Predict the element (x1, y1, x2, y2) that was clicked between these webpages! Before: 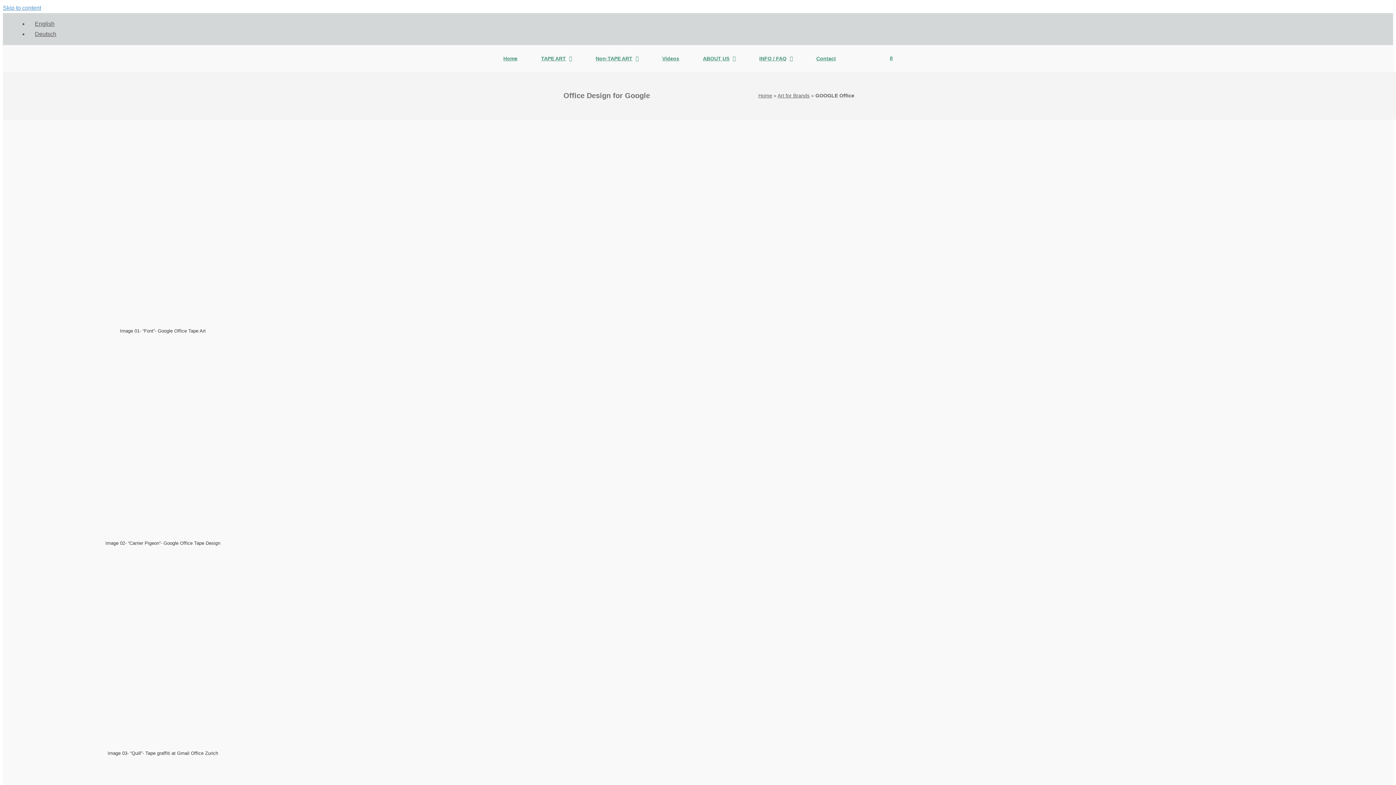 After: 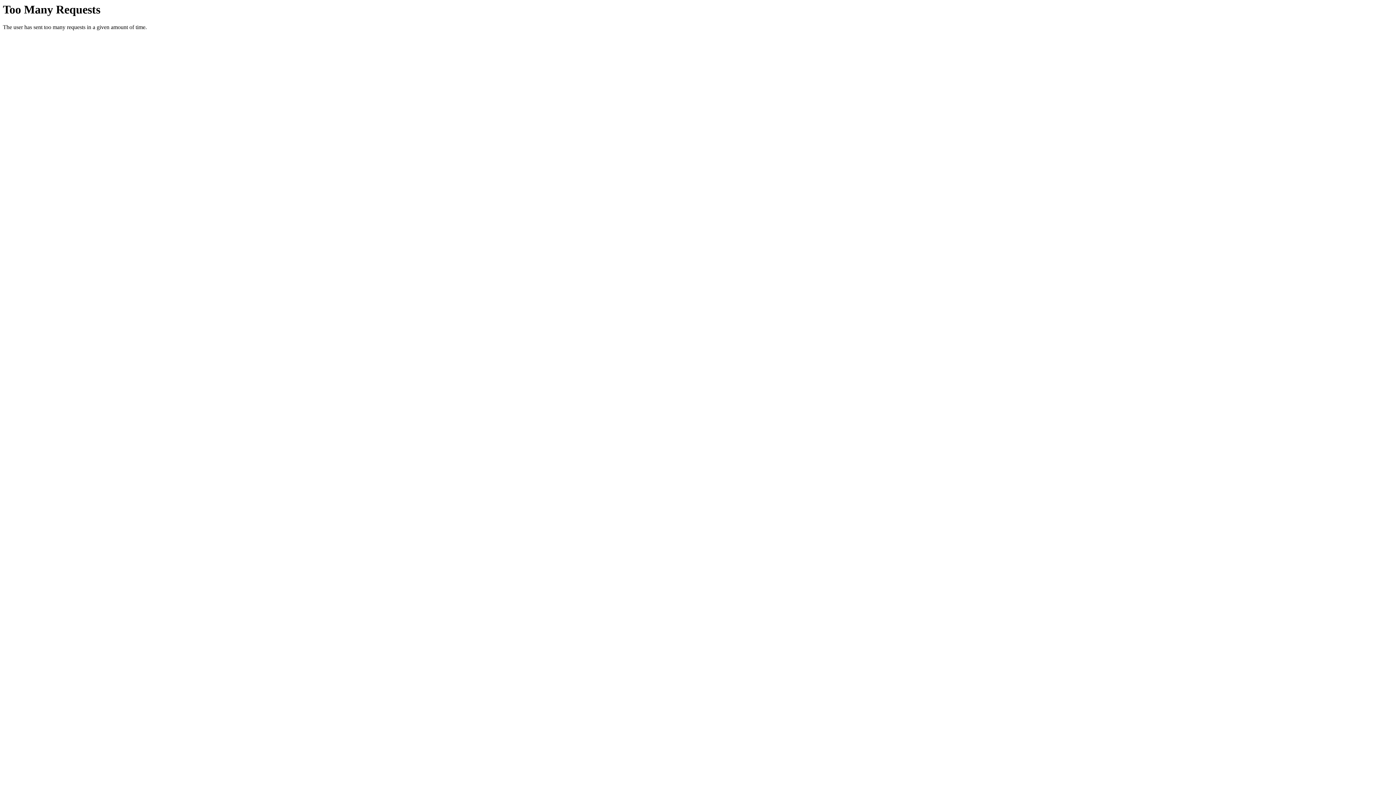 Action: label: Deutsch bbox: (28, 30, 56, 37)